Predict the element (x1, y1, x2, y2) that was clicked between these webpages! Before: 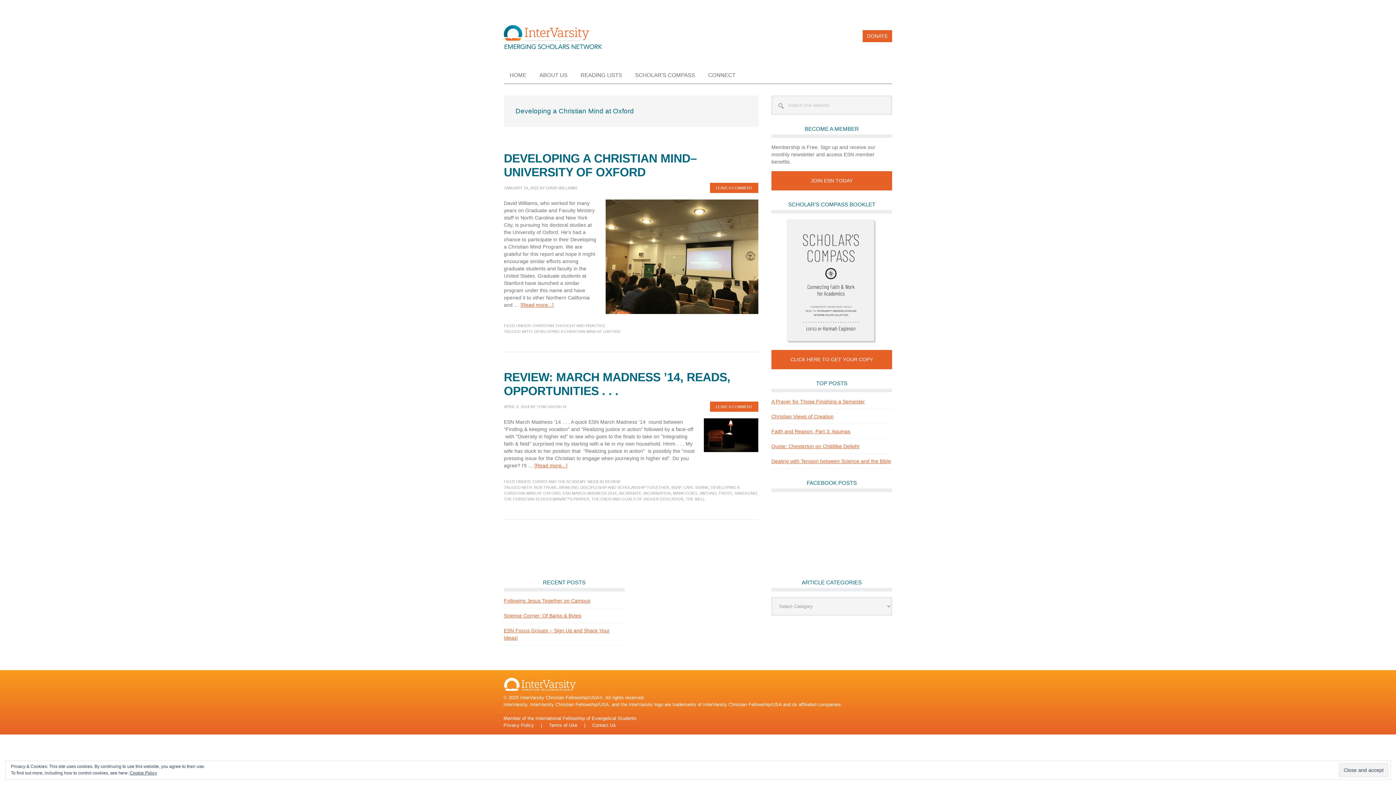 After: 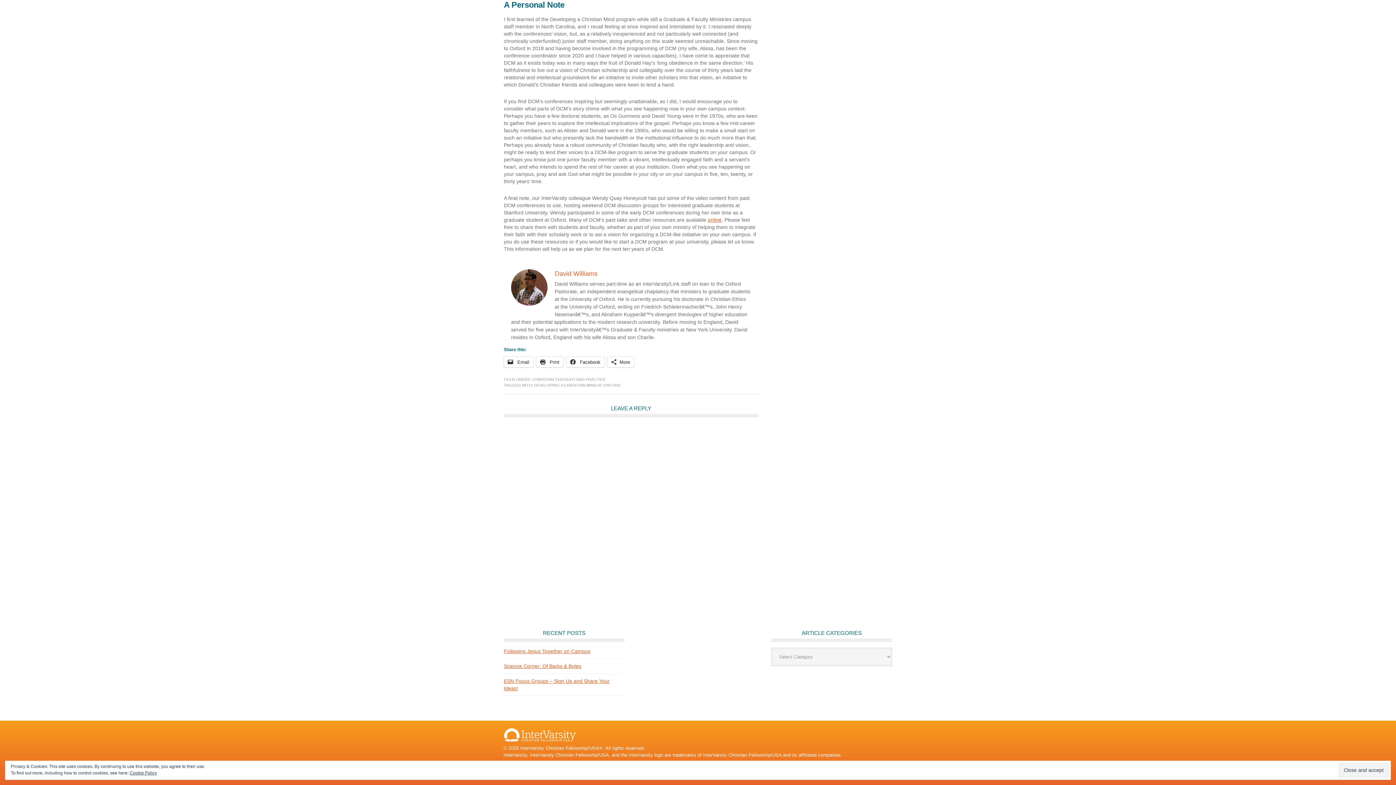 Action: bbox: (710, 182, 758, 193) label: LEAVE A COMMENT